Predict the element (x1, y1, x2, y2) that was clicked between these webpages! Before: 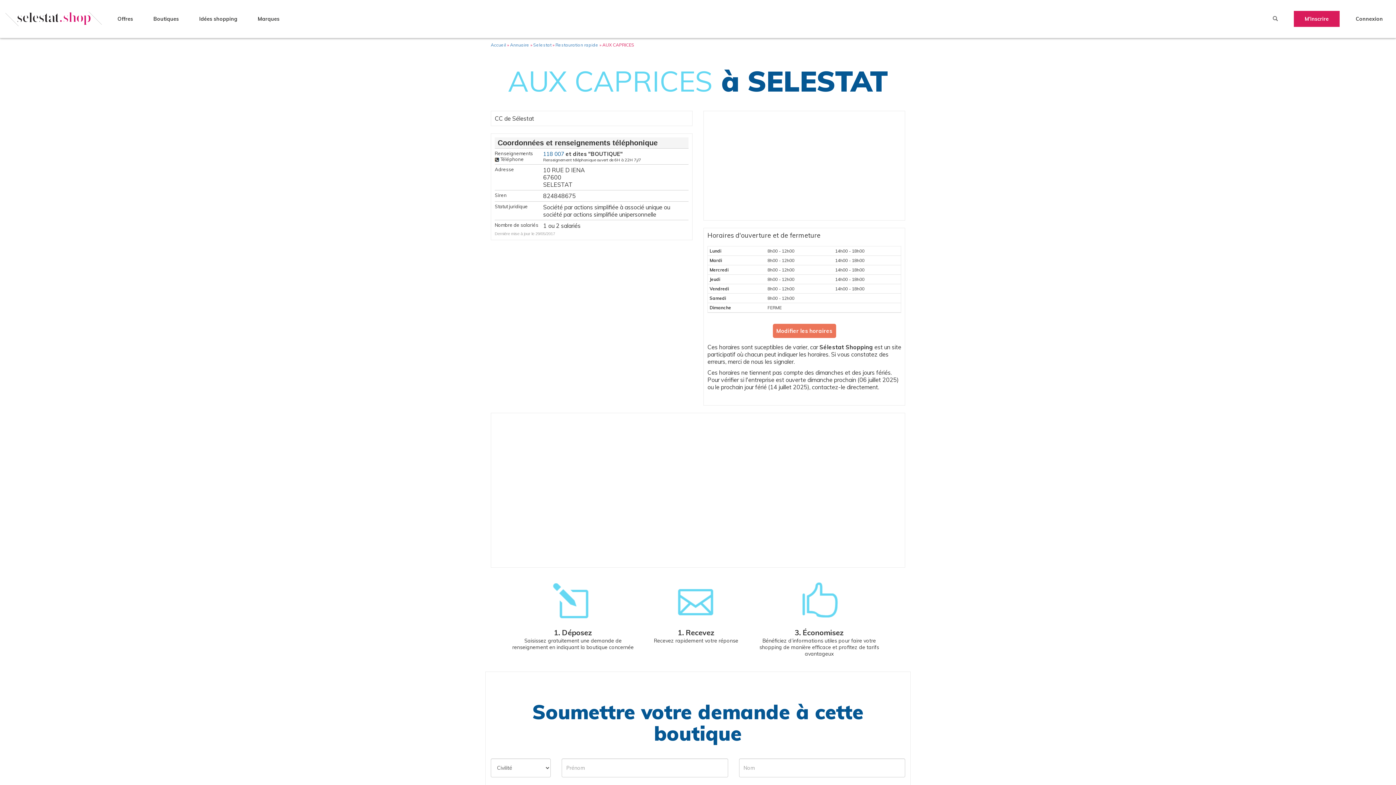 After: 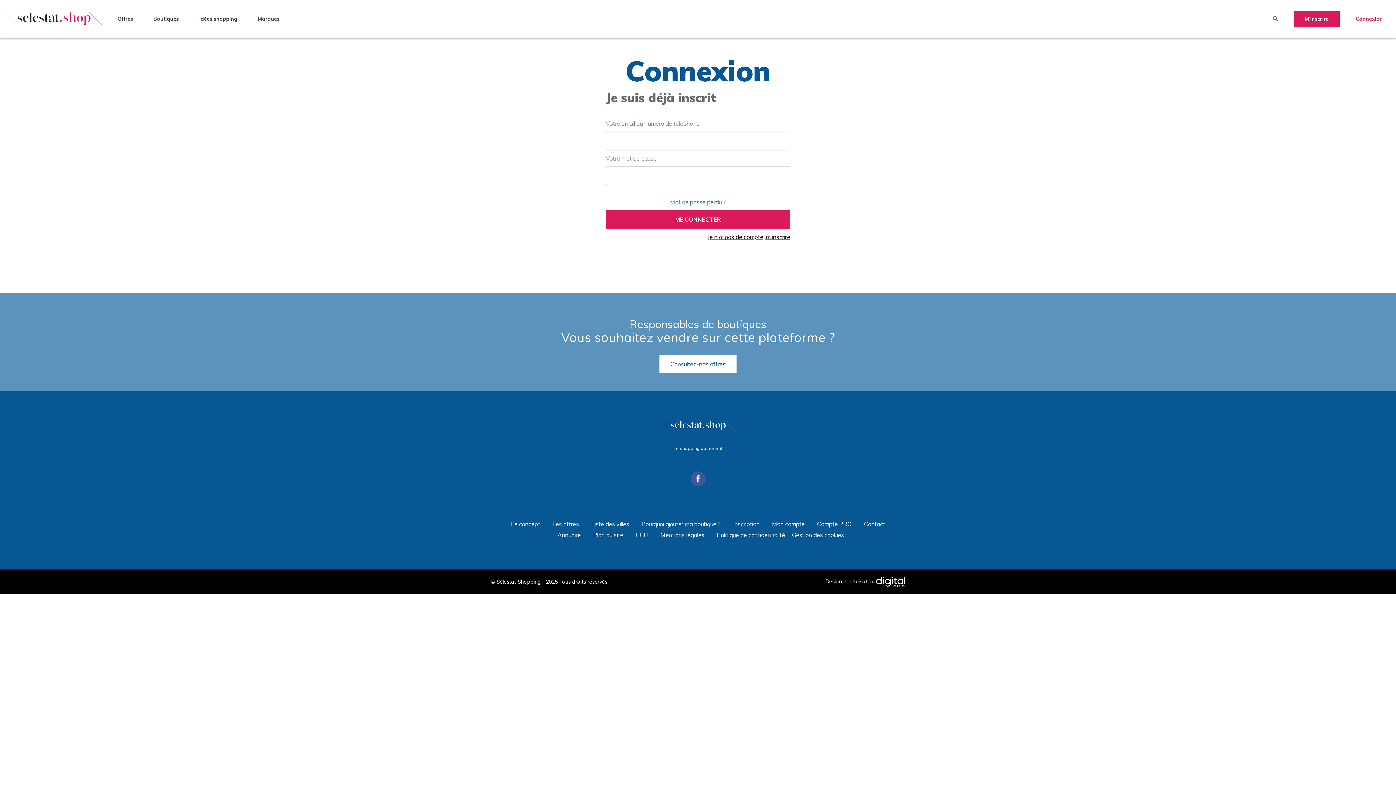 Action: label: Connexion bbox: (1351, 10, 1387, 26)